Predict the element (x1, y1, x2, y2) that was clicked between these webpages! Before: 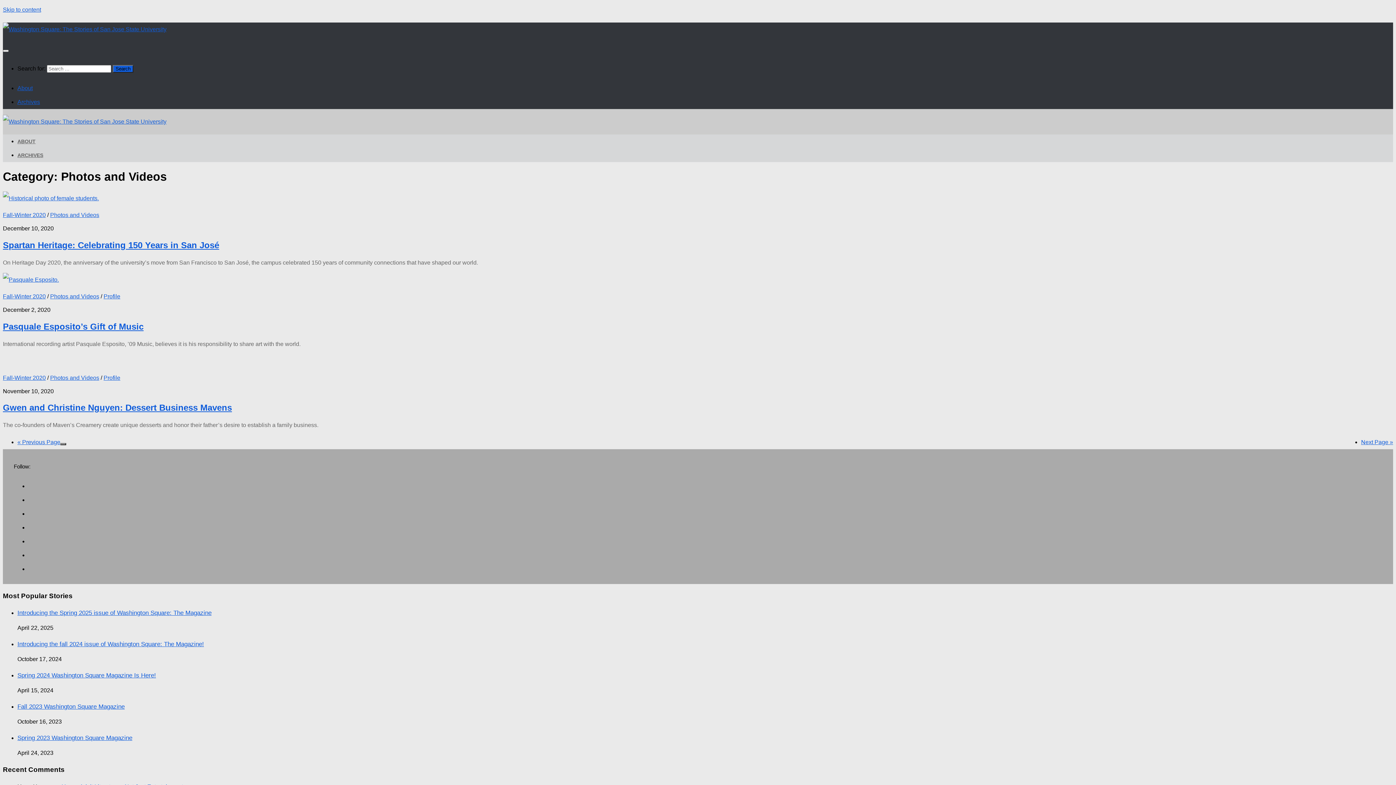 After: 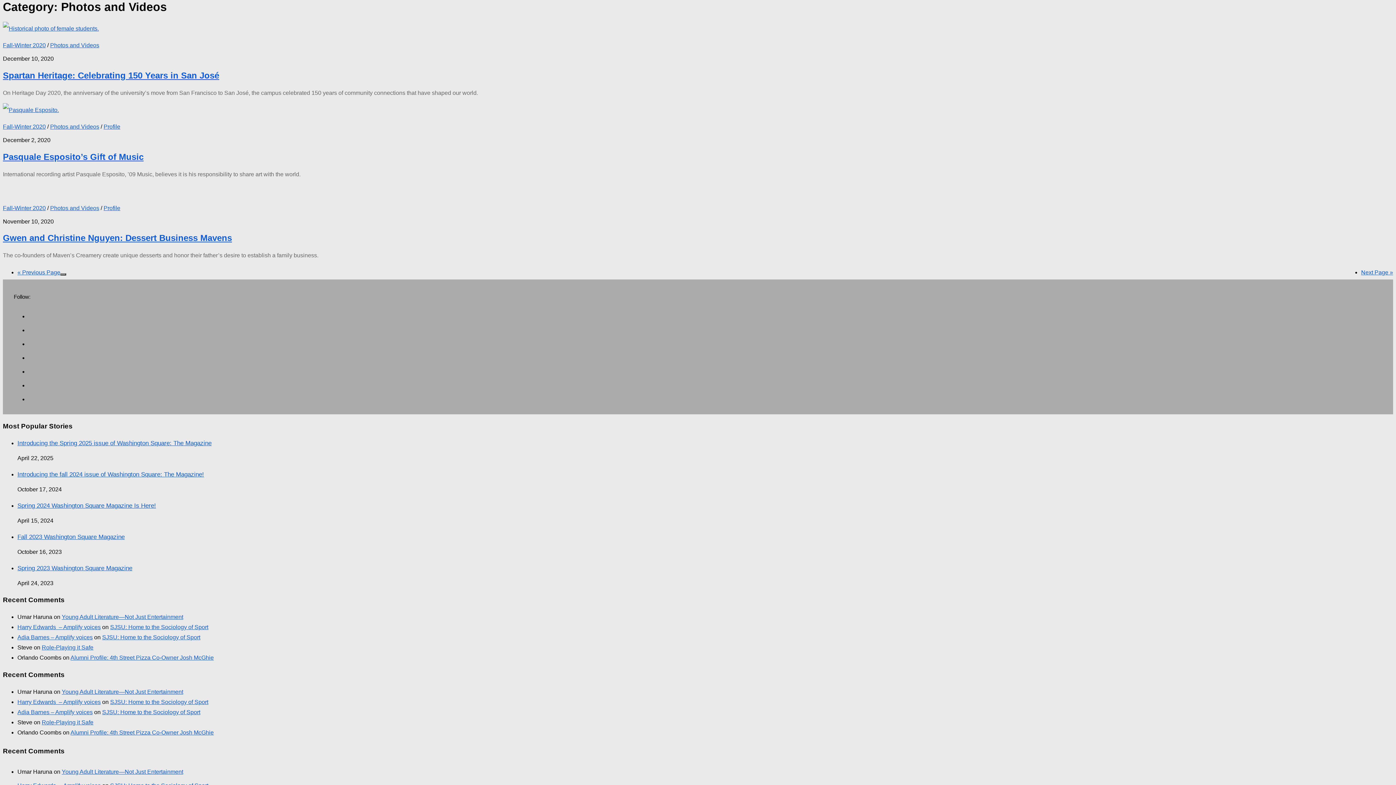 Action: label: Skip to content bbox: (2, 6, 41, 12)